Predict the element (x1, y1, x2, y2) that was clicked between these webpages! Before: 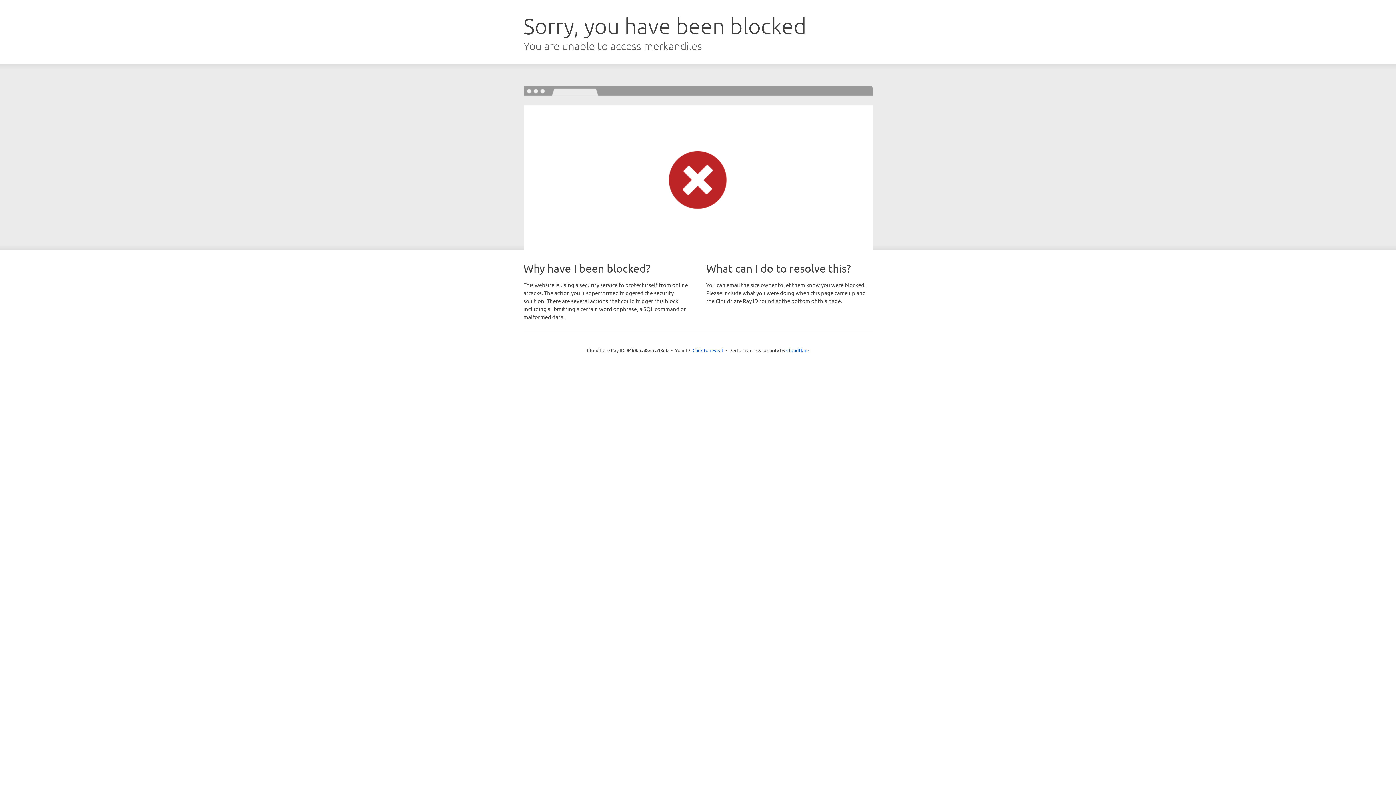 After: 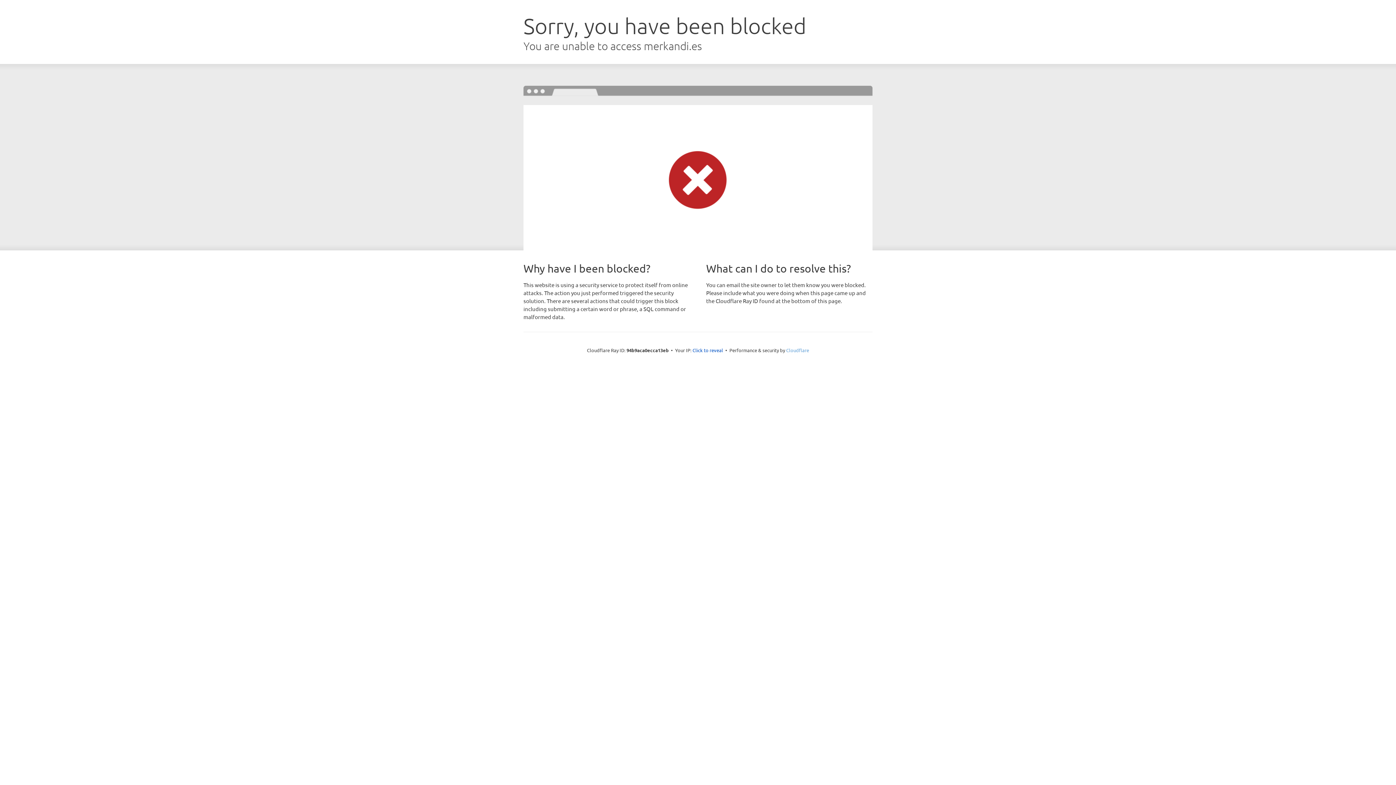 Action: label: Cloudflare bbox: (786, 347, 809, 353)